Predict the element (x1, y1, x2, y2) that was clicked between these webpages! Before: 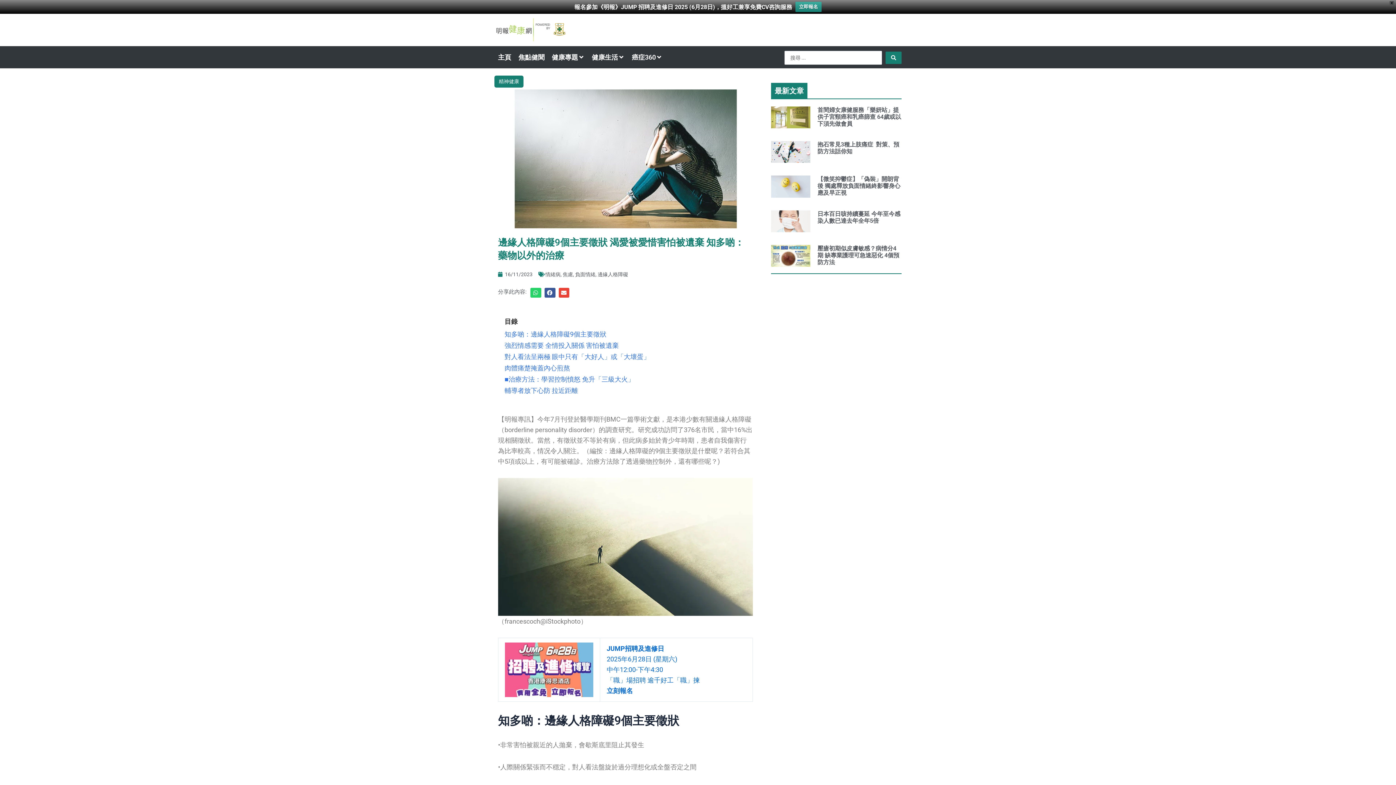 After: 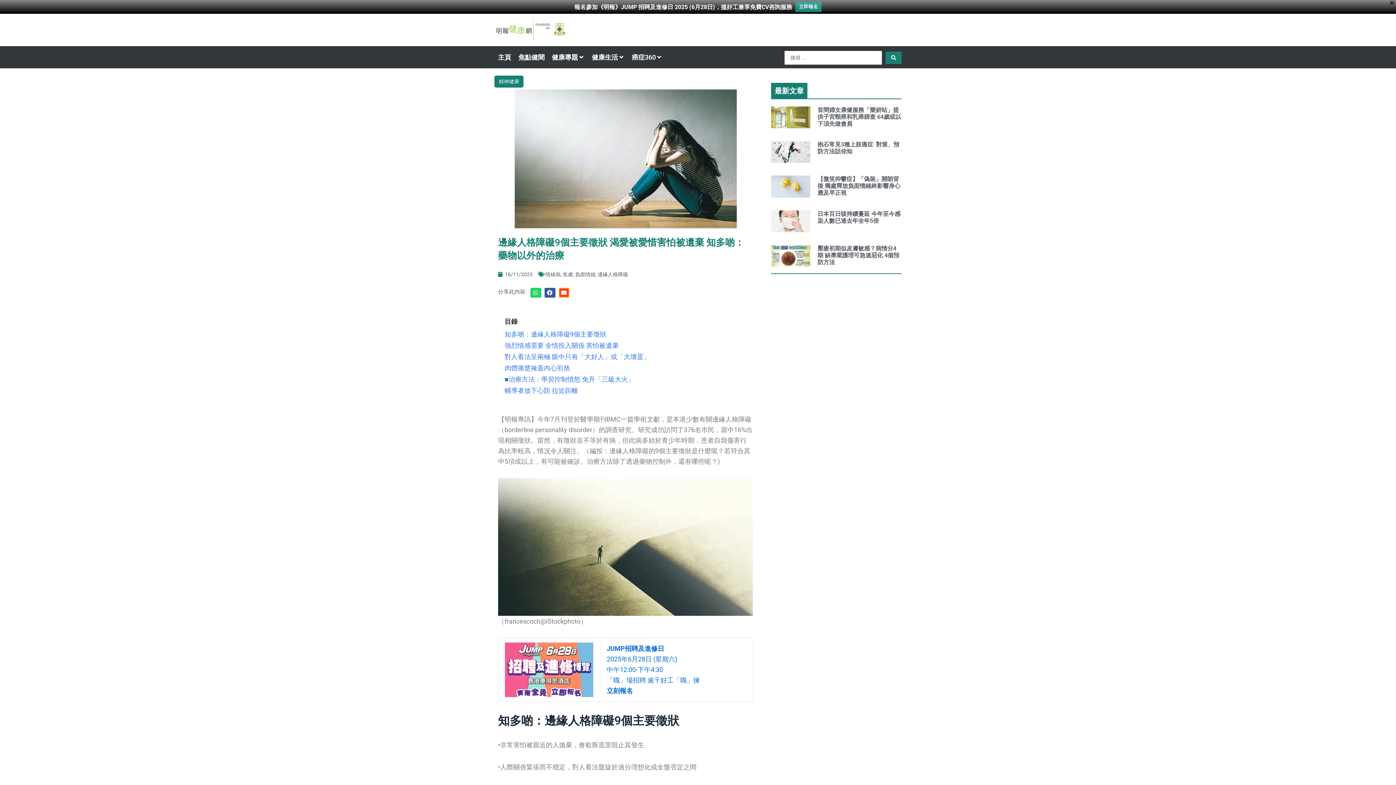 Action: bbox: (558, 287, 569, 297) label: Share on email